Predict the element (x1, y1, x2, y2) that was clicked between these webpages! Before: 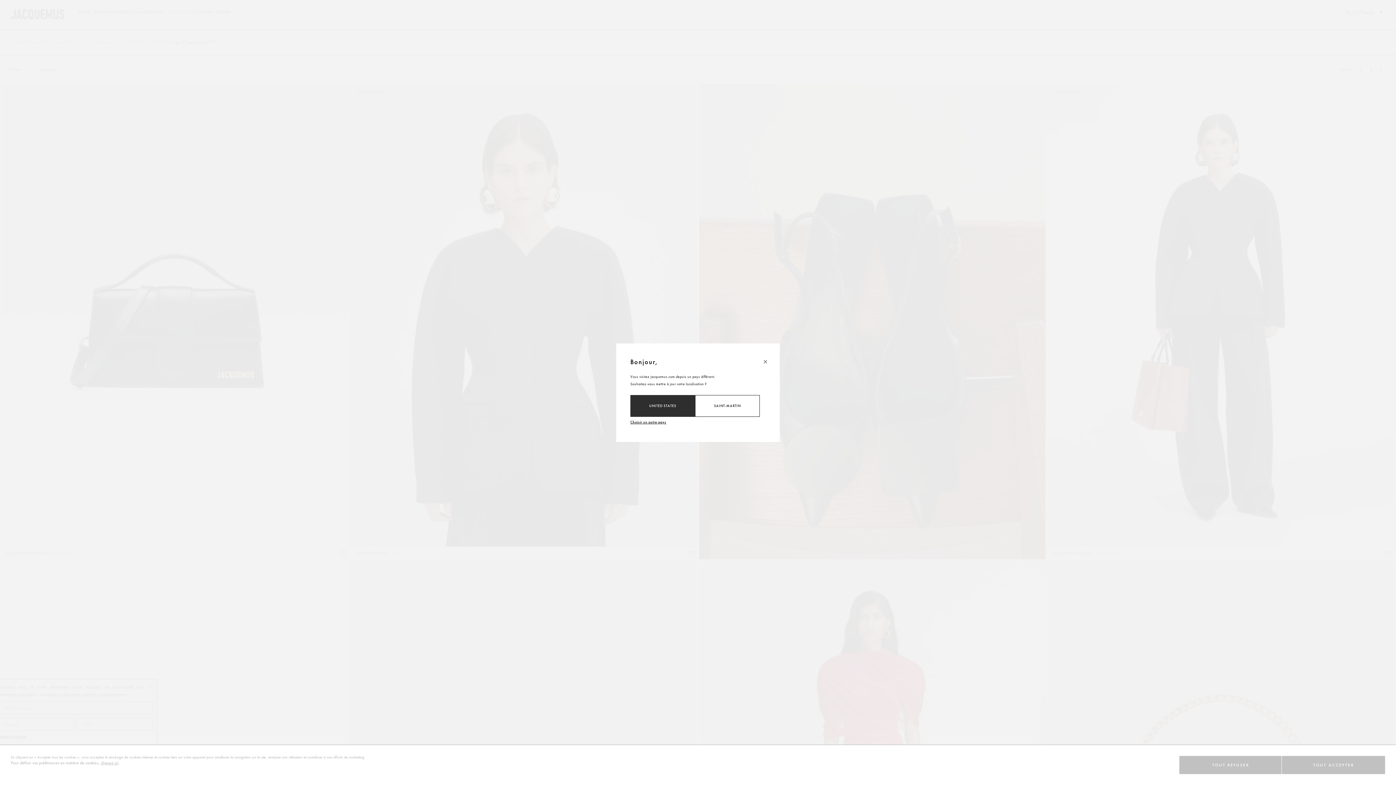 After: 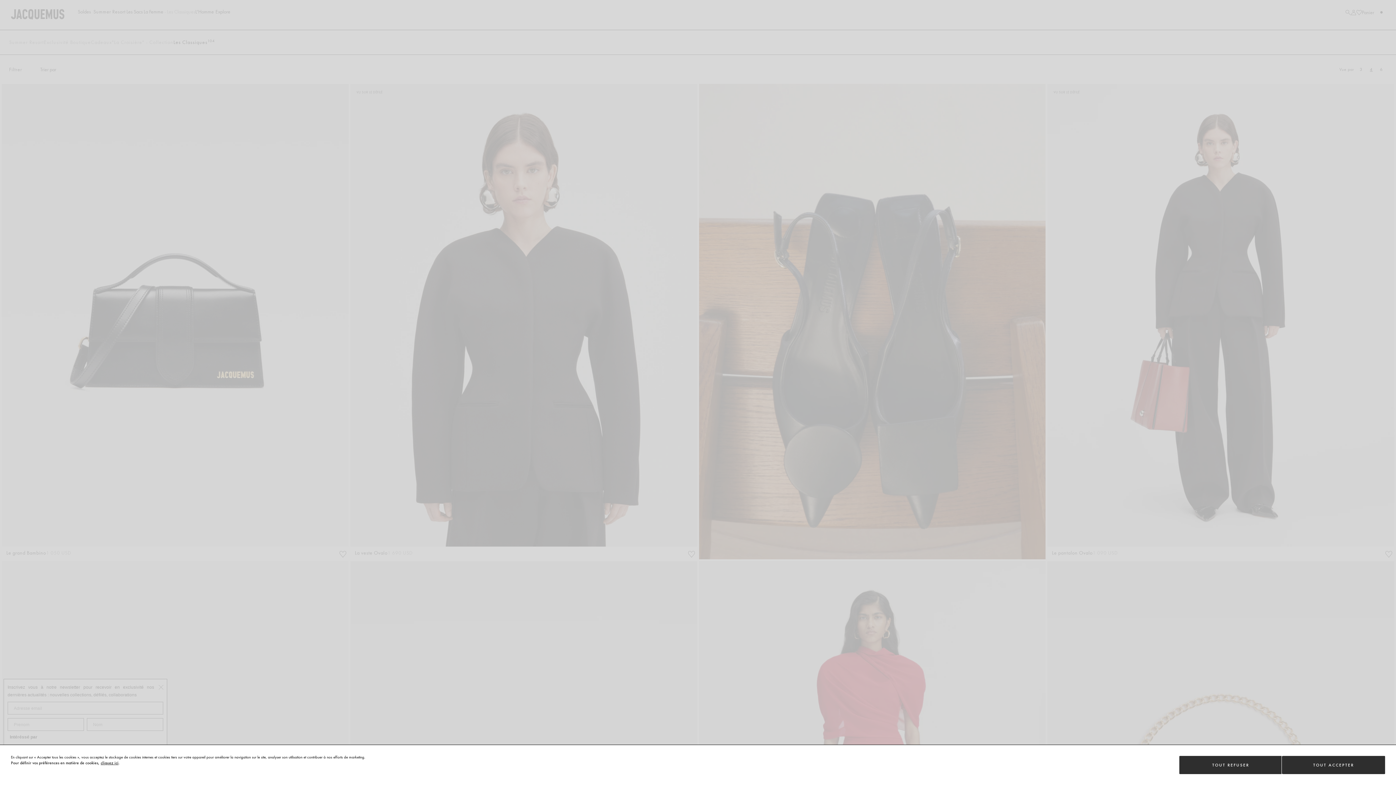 Action: label: SAINT-MARTIN bbox: (695, 395, 760, 416)